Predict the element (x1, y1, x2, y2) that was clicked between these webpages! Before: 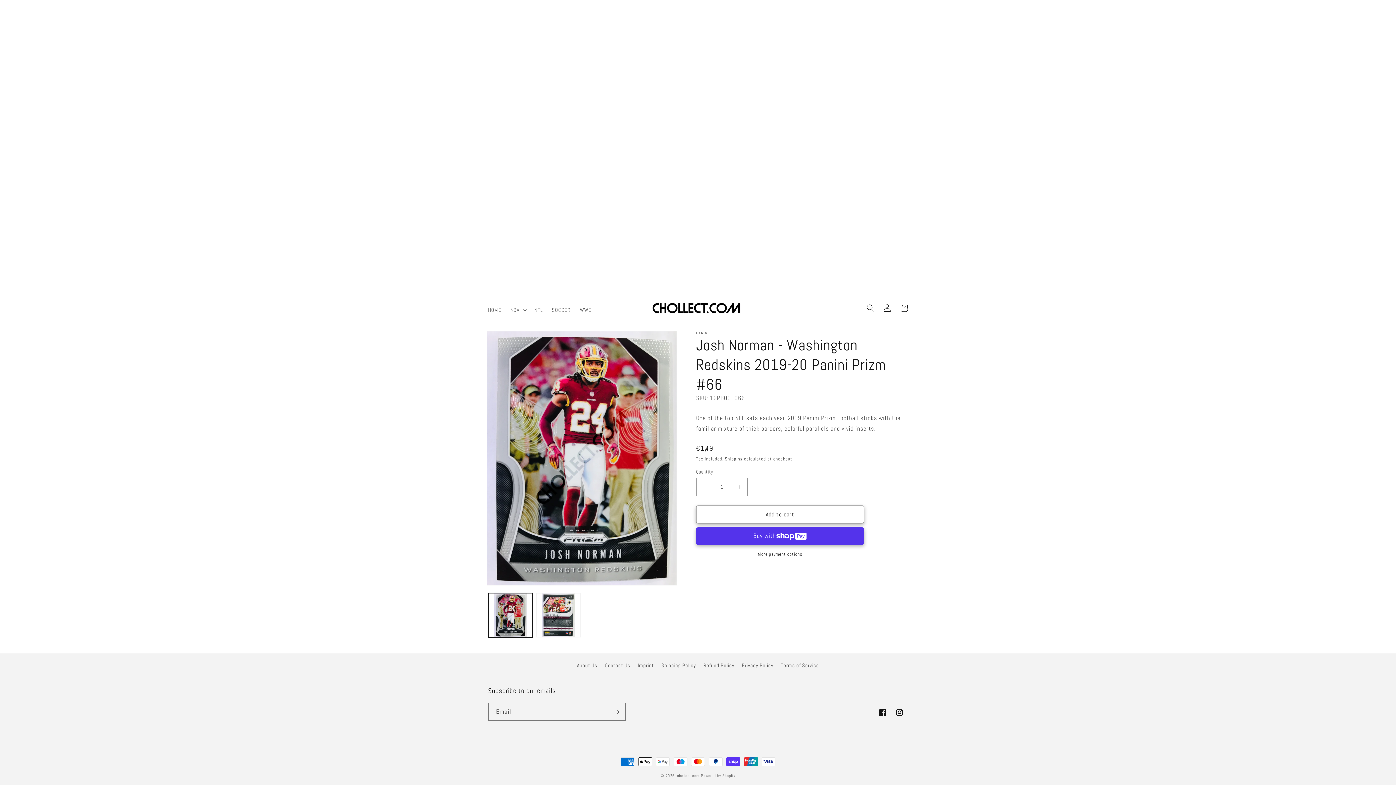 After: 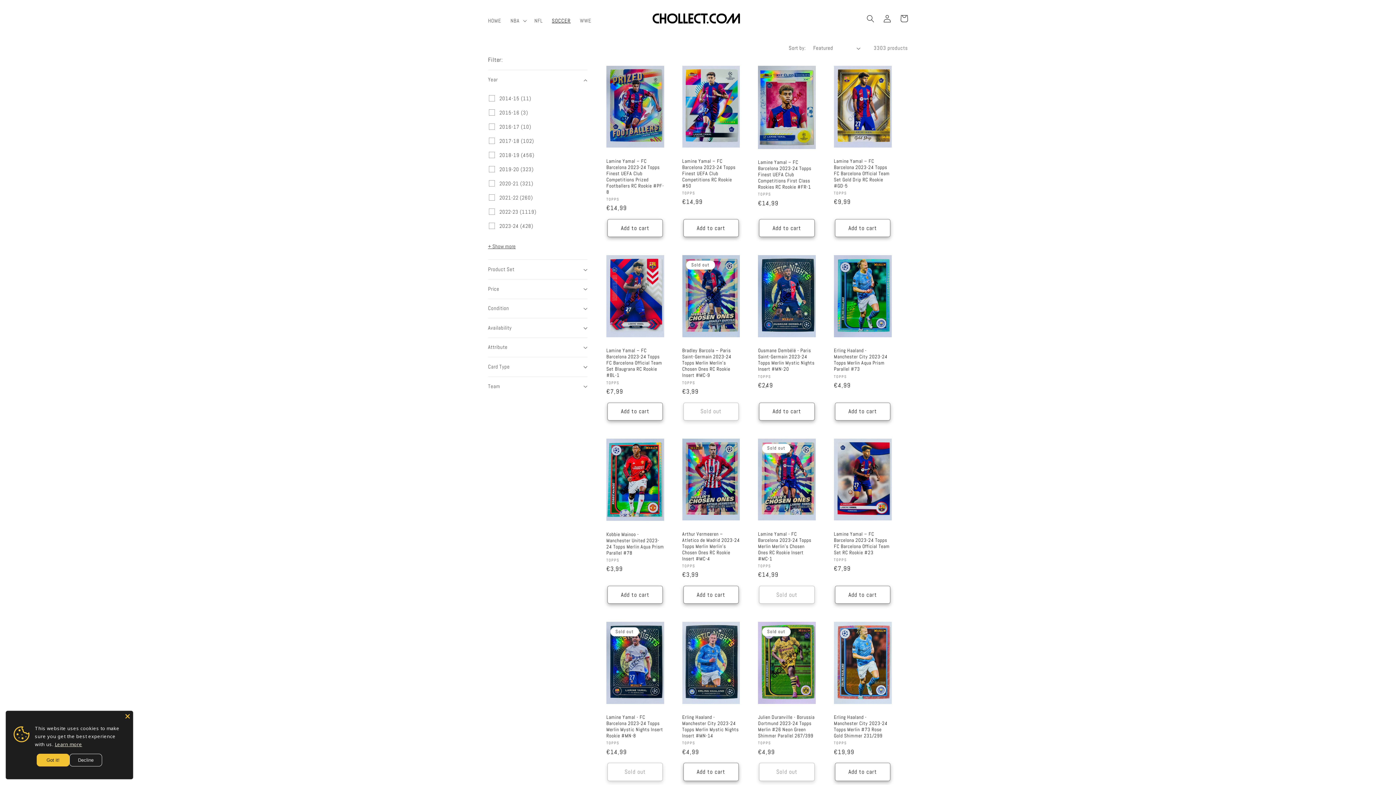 Action: label: SOCCER bbox: (547, 12, 575, 28)